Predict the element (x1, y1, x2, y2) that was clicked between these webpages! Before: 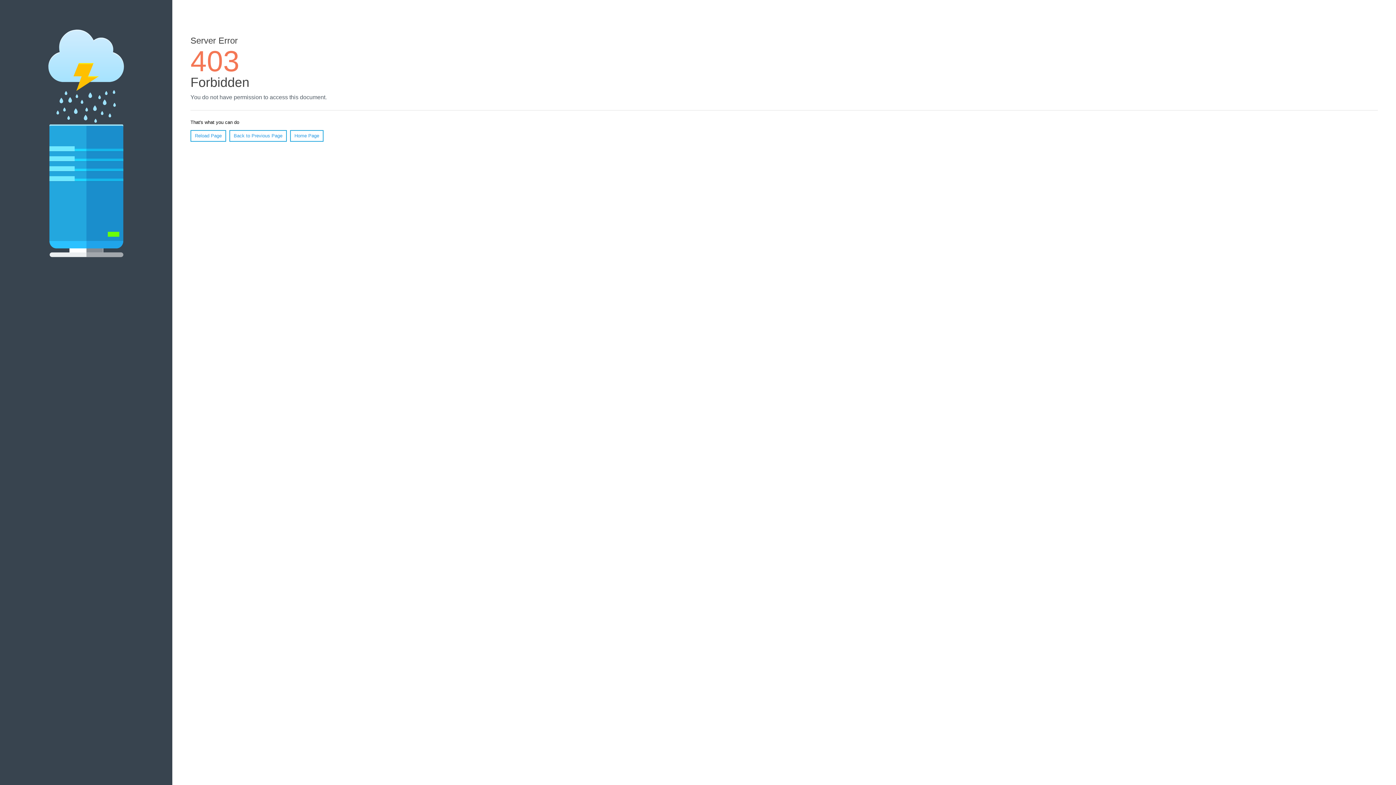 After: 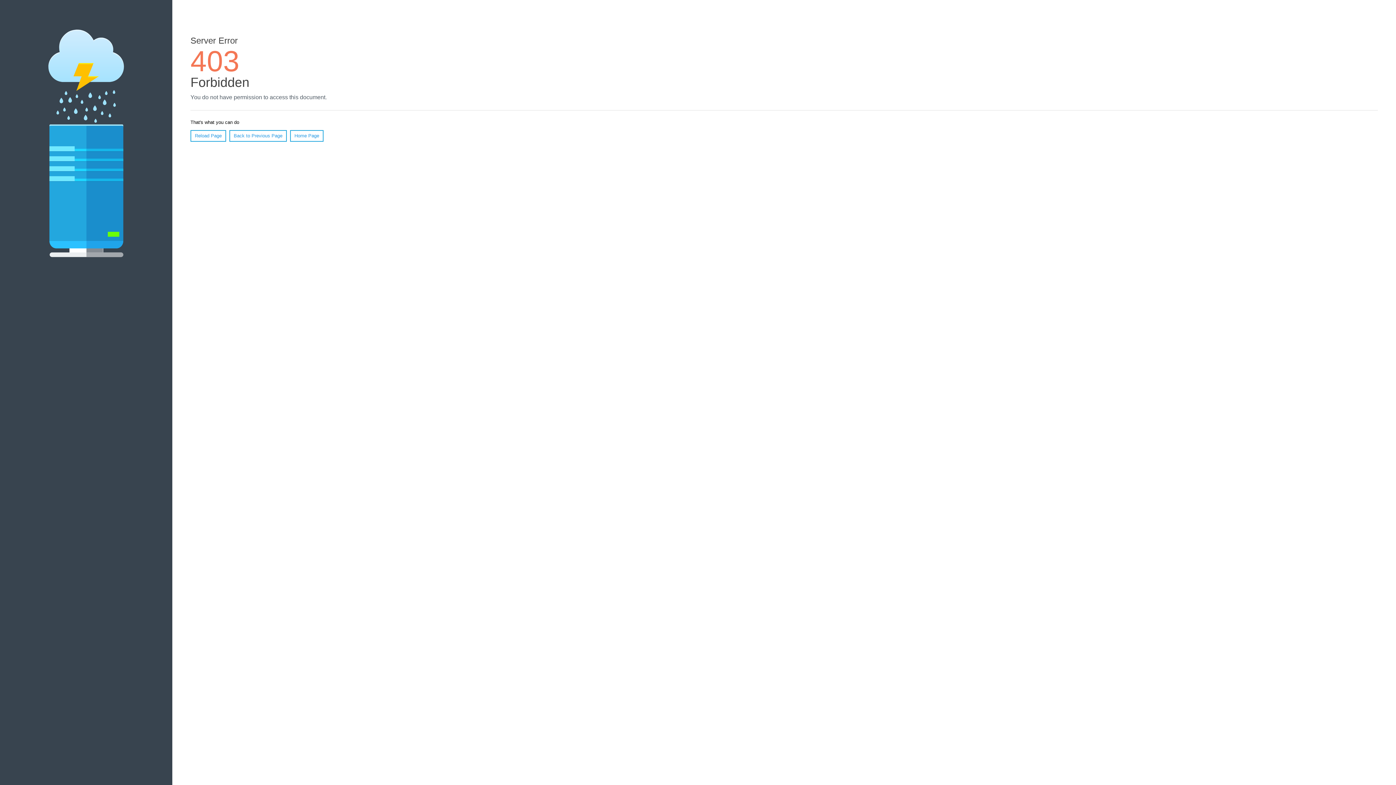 Action: bbox: (190, 130, 226, 141) label: Reload Page